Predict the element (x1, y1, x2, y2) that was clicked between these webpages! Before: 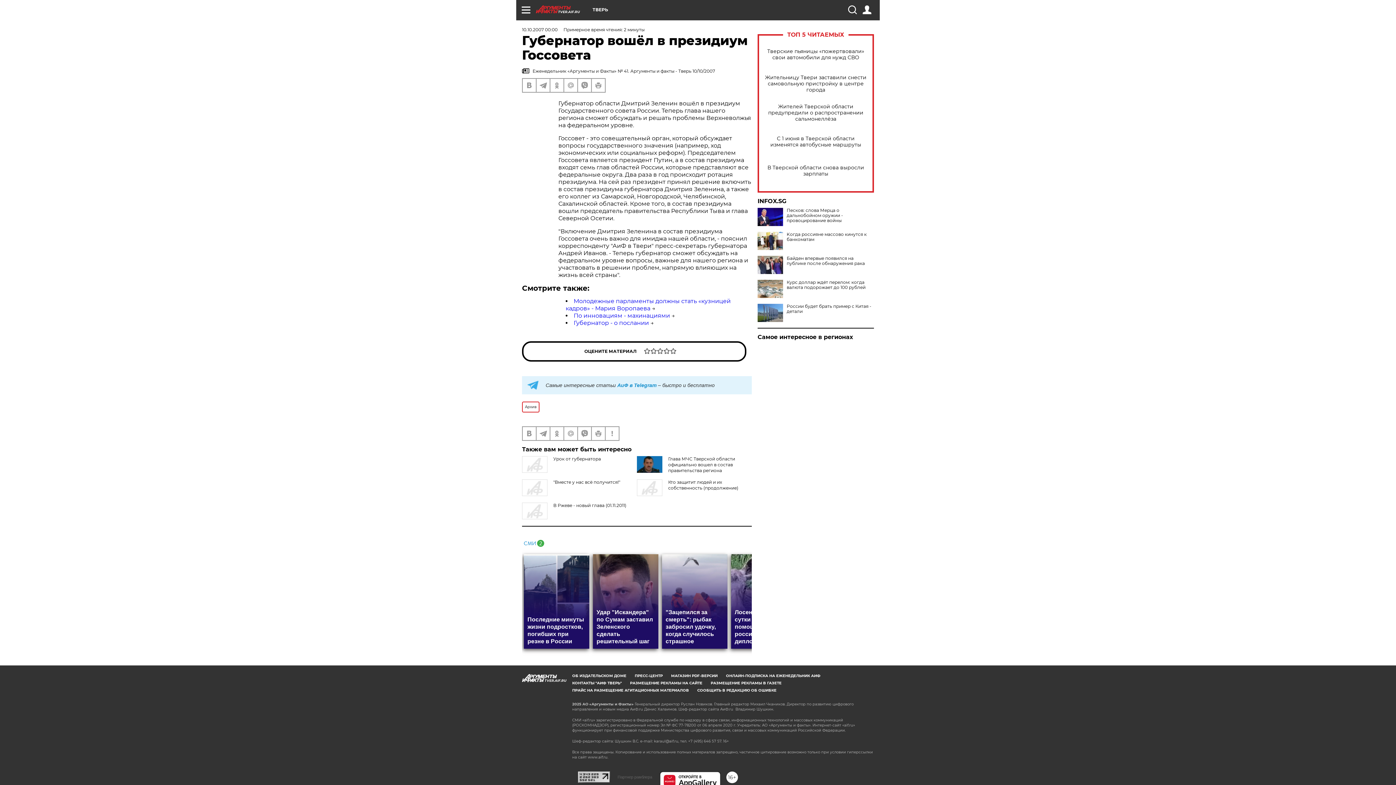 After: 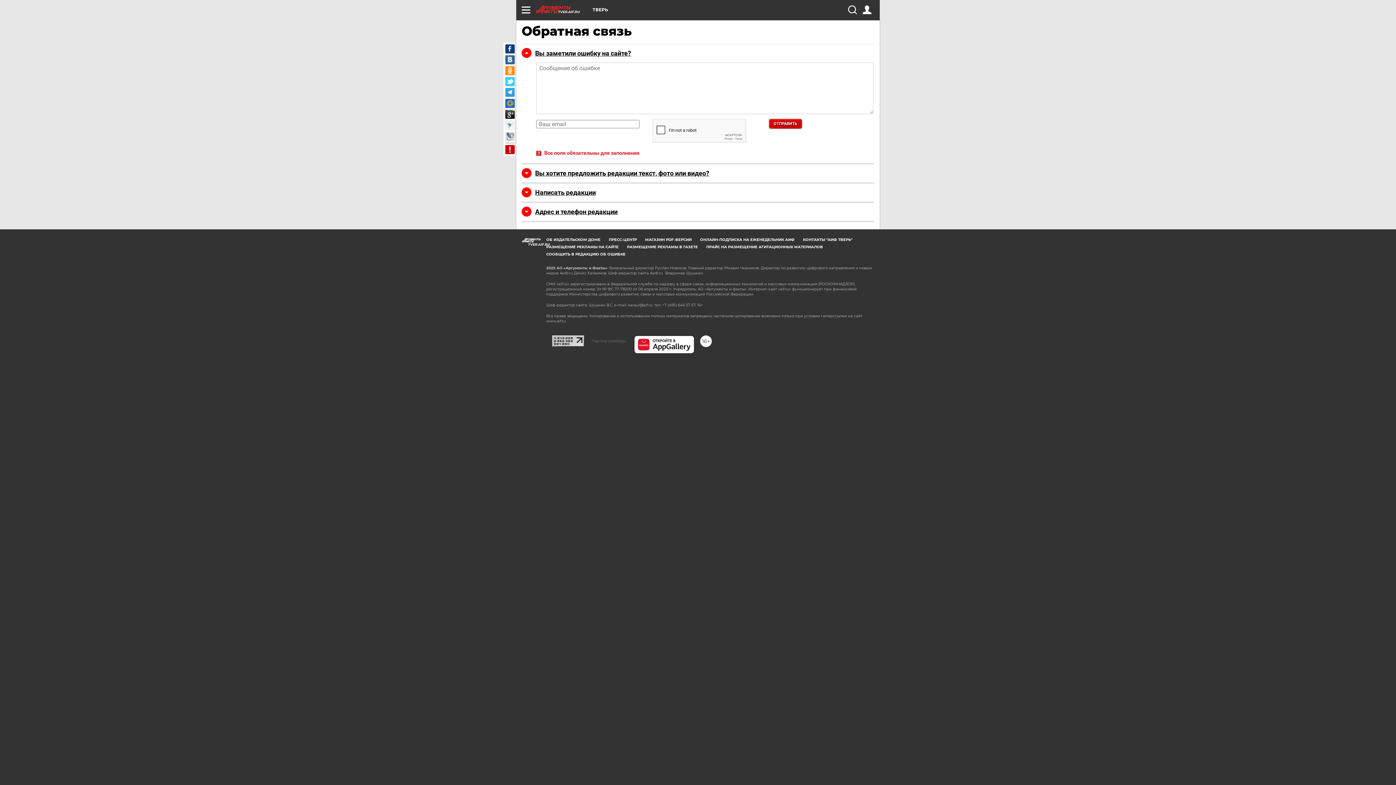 Action: label: СООБЩИТЬ В РЕДАКЦИЮ ОБ ОШИБКЕ bbox: (697, 688, 776, 693)